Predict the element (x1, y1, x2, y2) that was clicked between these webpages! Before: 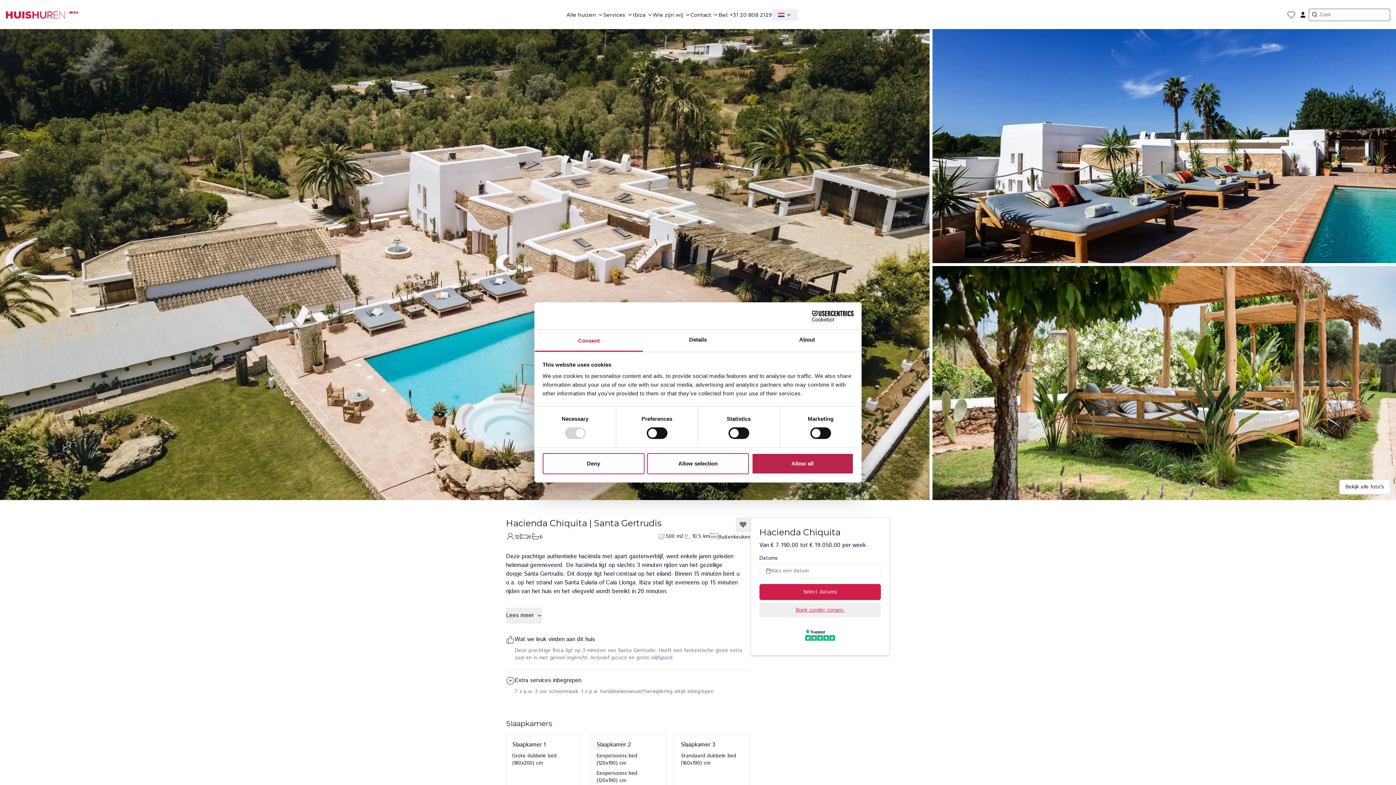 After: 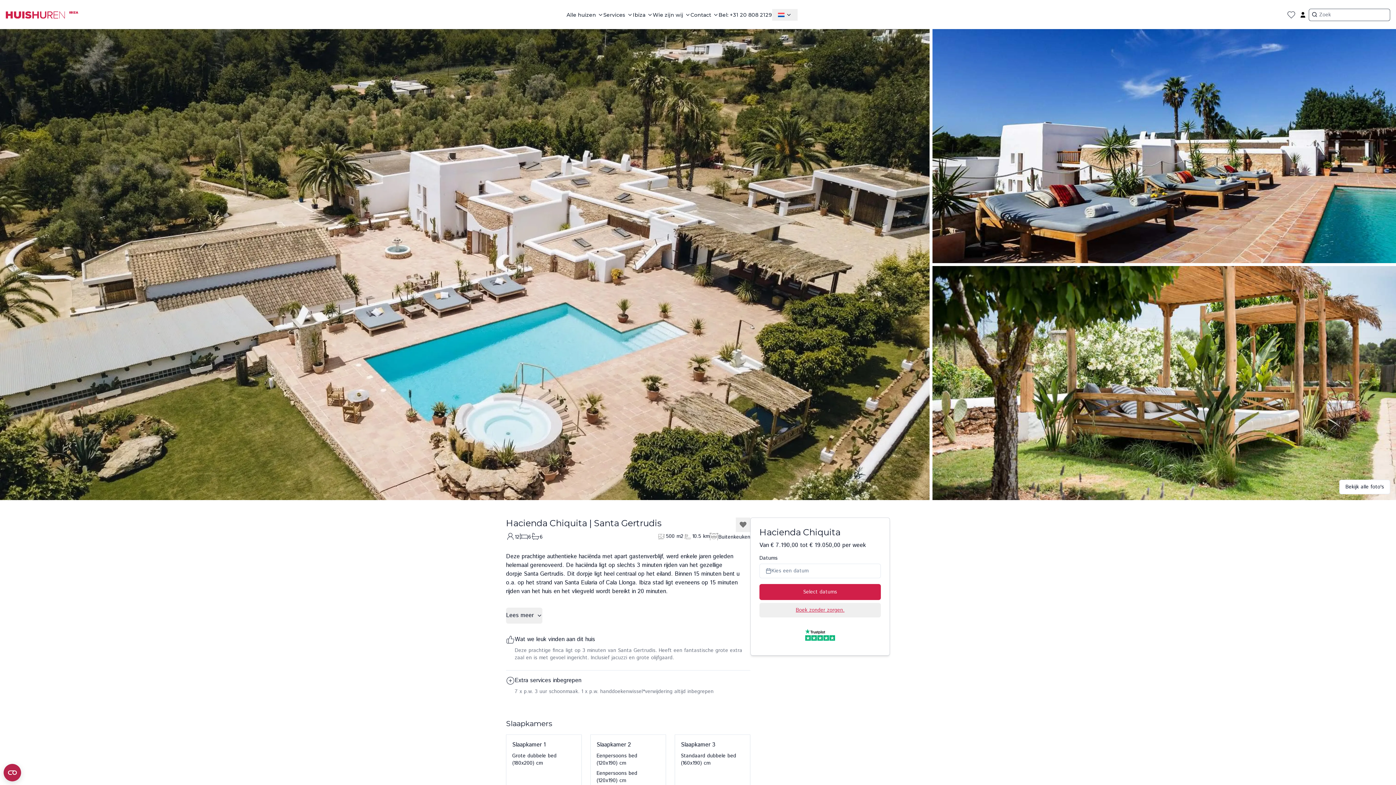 Action: label: Allow selection bbox: (647, 453, 749, 474)